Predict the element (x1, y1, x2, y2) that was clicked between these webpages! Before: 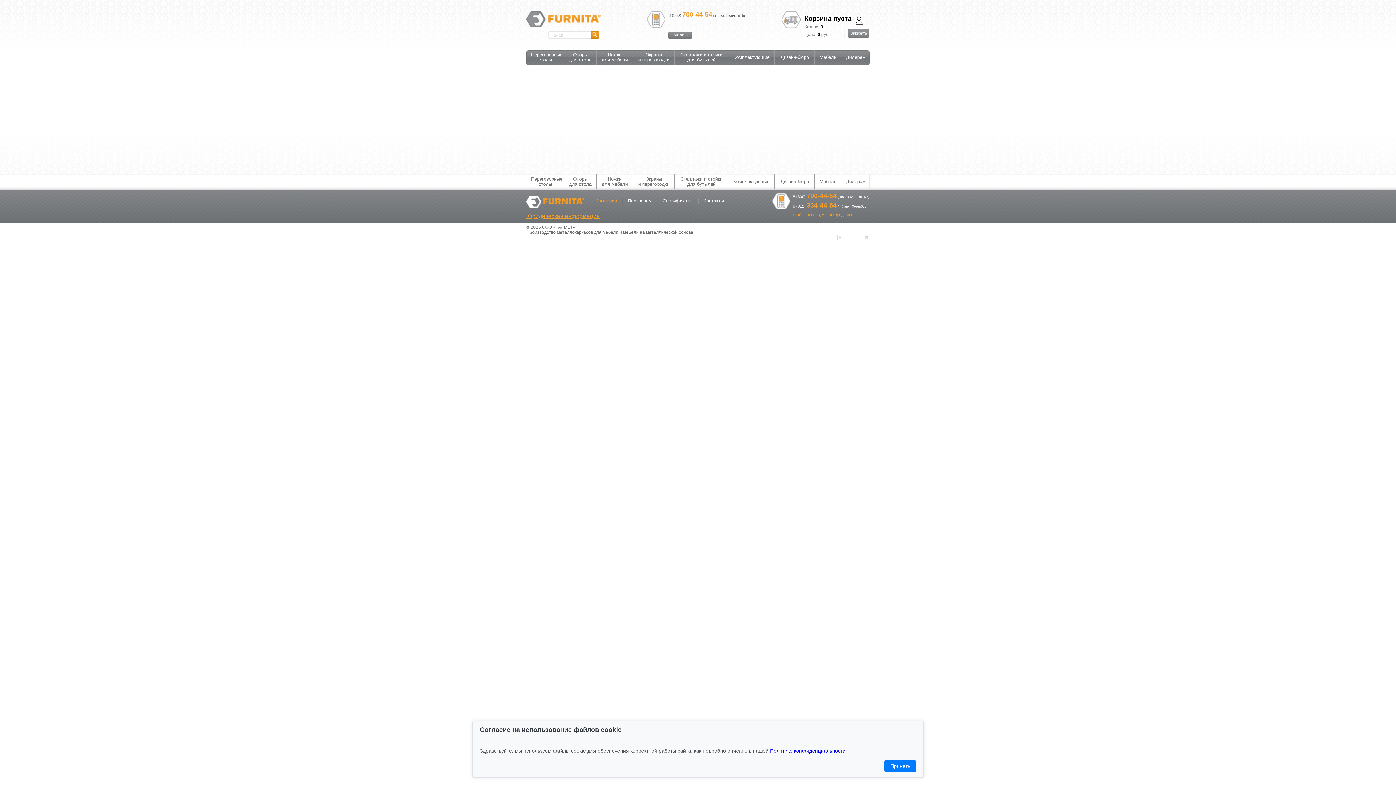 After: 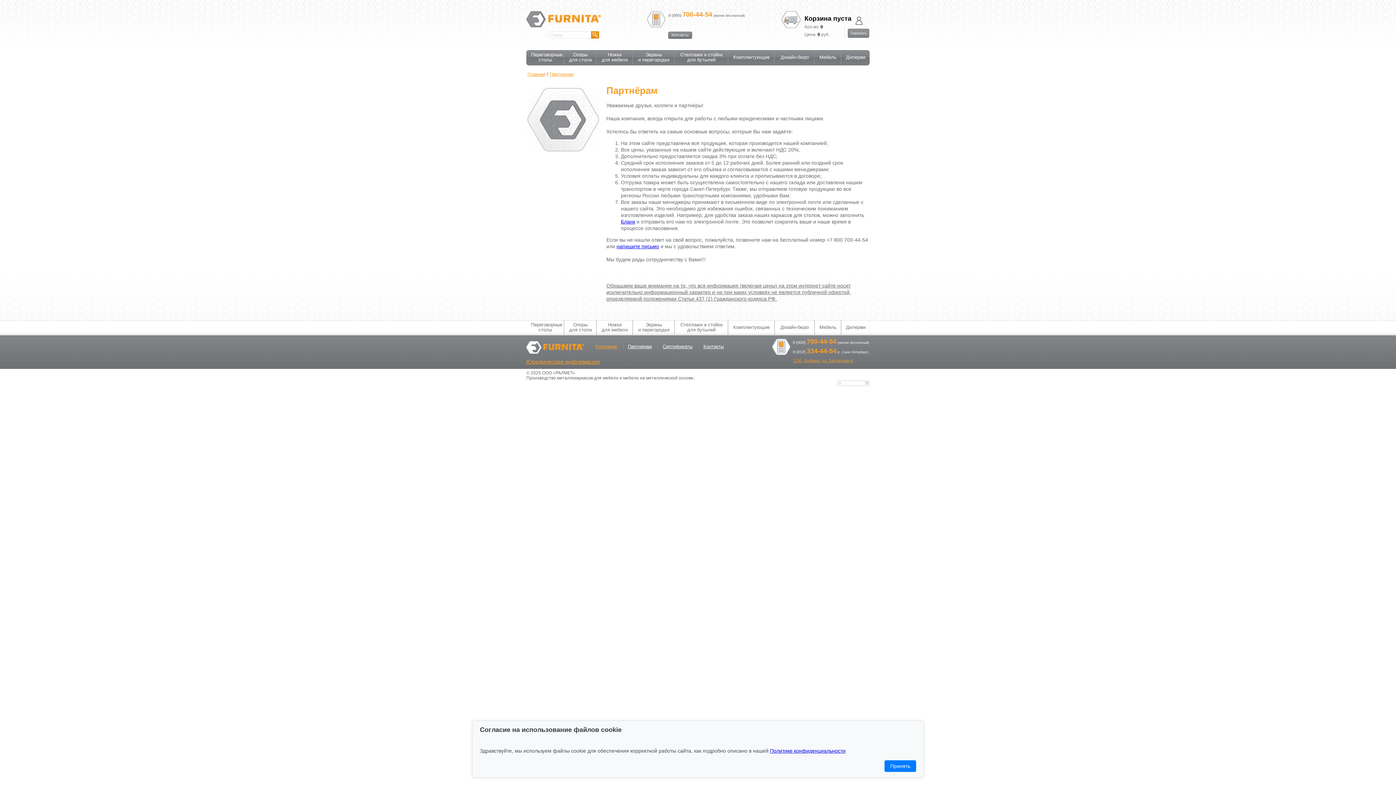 Action: bbox: (622, 198, 657, 203) label: Партнерам